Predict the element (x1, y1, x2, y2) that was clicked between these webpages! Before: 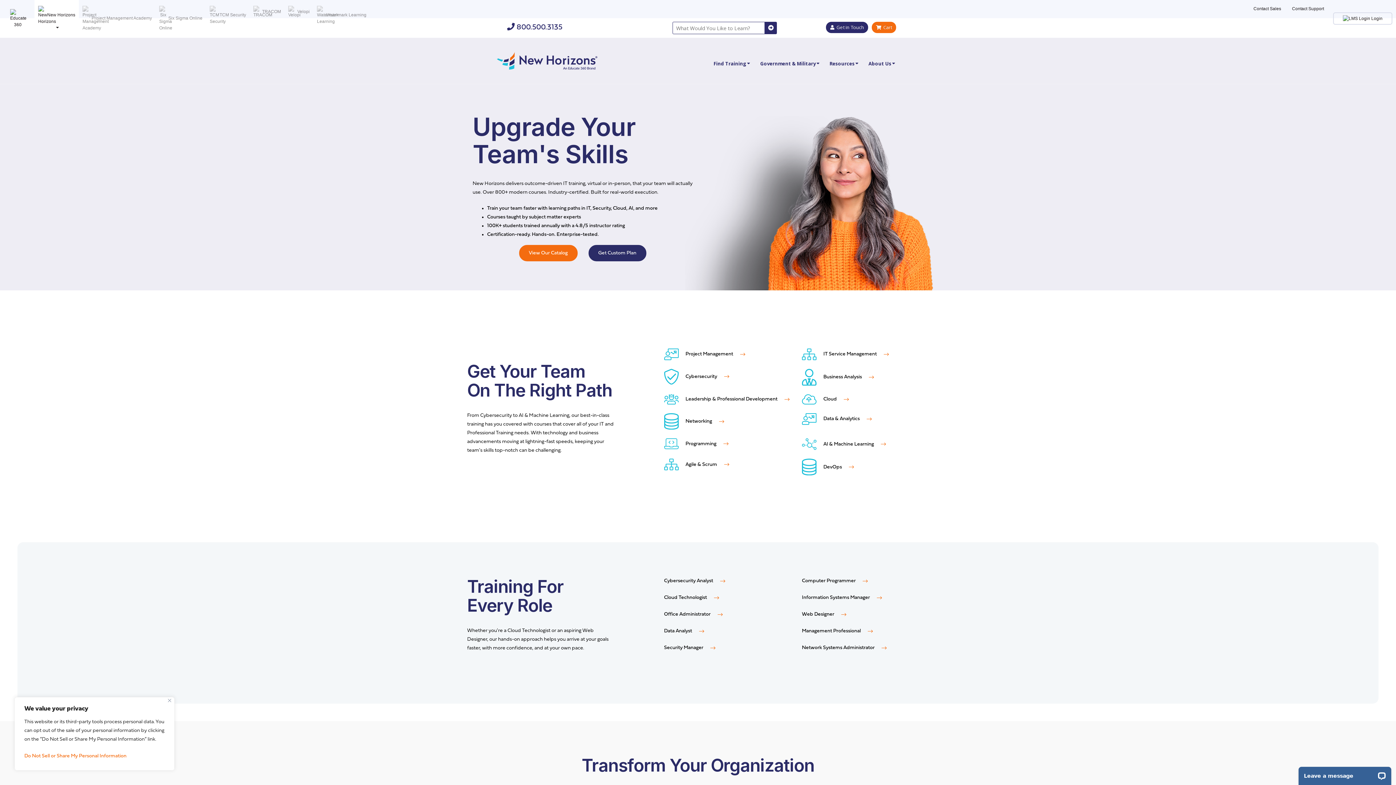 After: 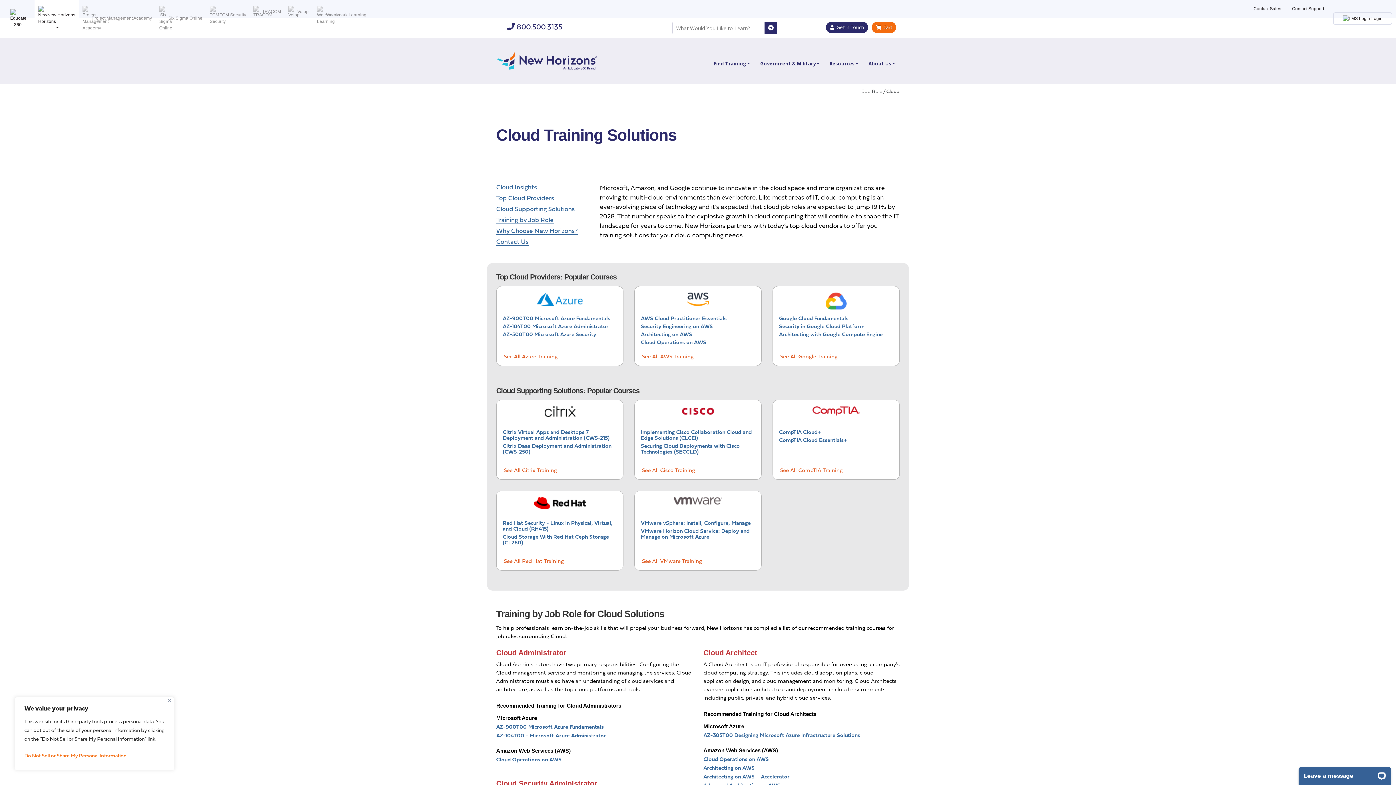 Action: label: Cloud Technologist  bbox: (664, 595, 719, 600)